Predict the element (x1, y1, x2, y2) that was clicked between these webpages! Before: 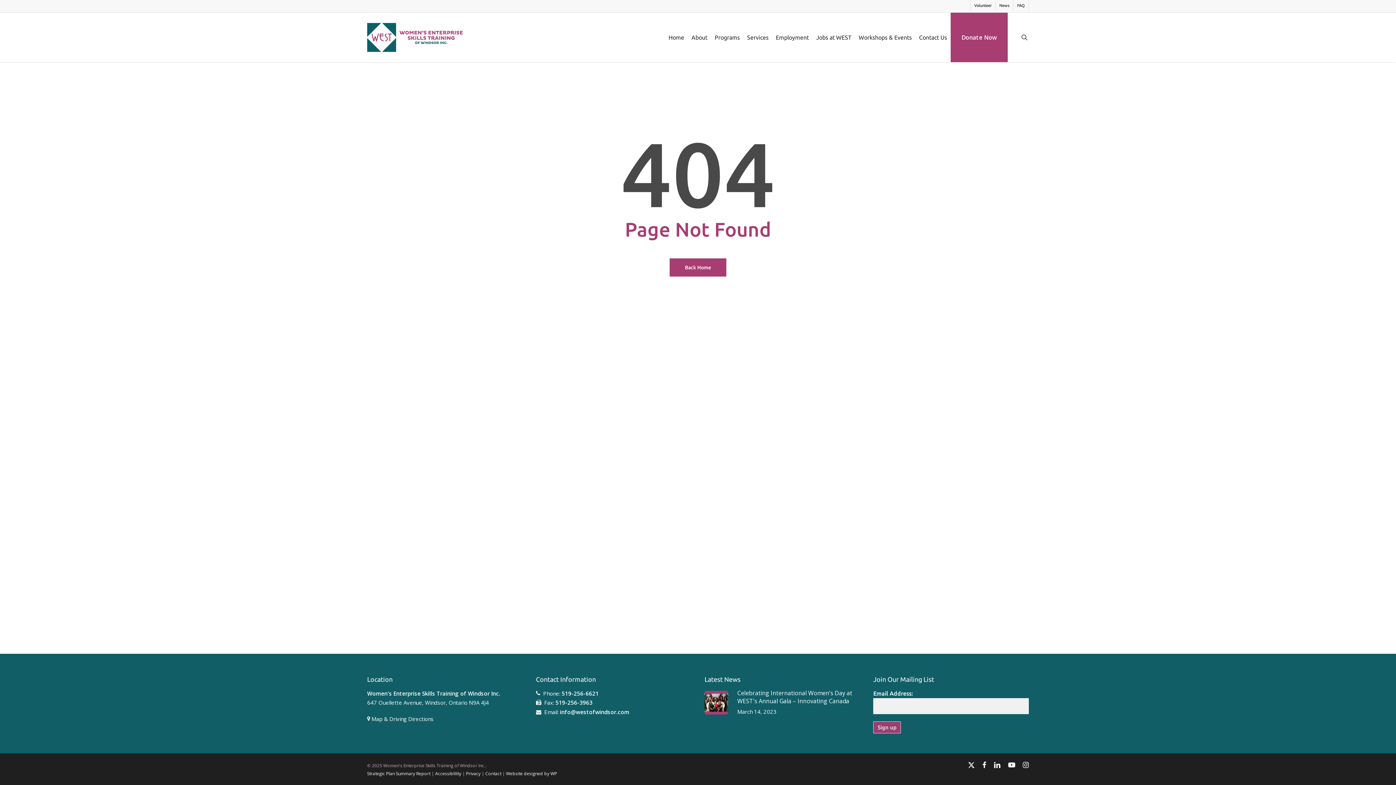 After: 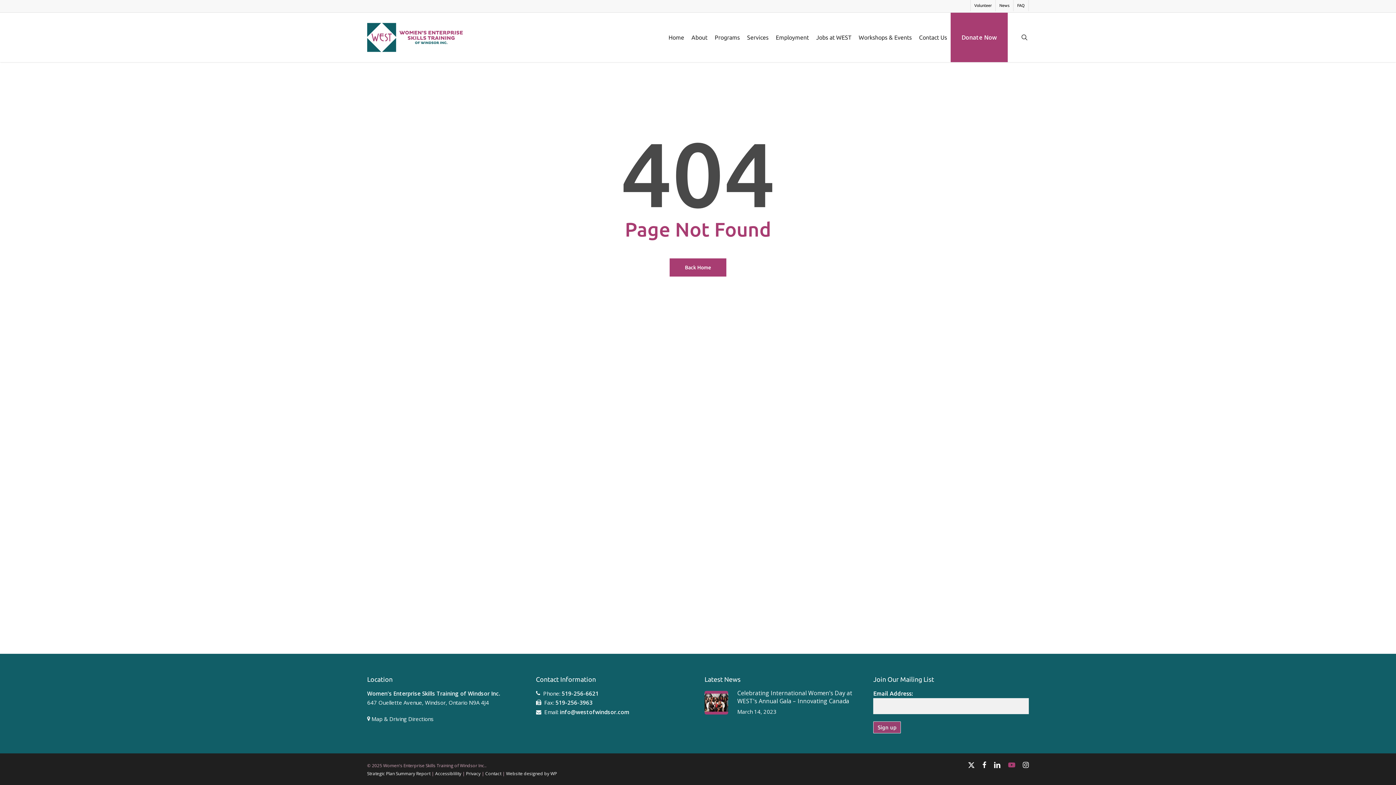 Action: label: youtube bbox: (1008, 761, 1015, 769)